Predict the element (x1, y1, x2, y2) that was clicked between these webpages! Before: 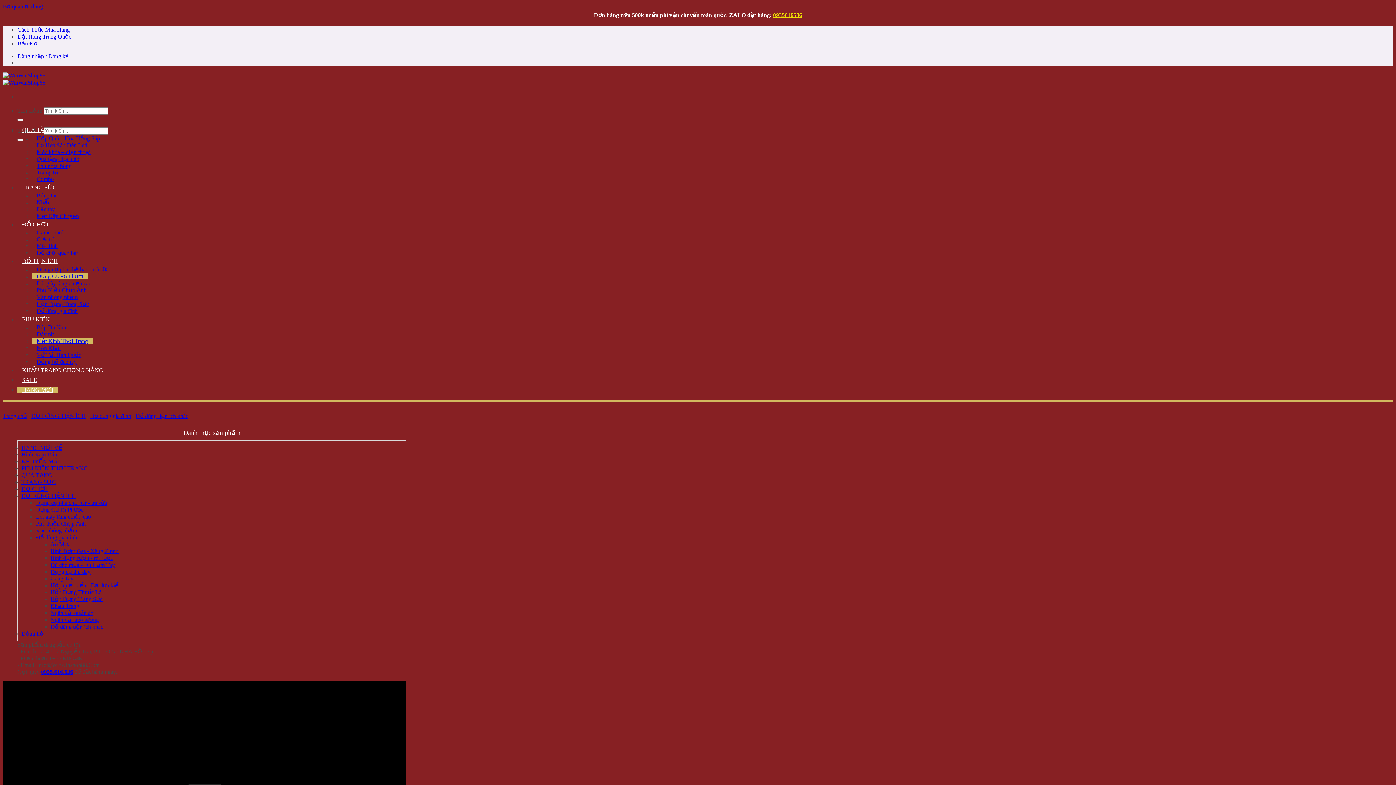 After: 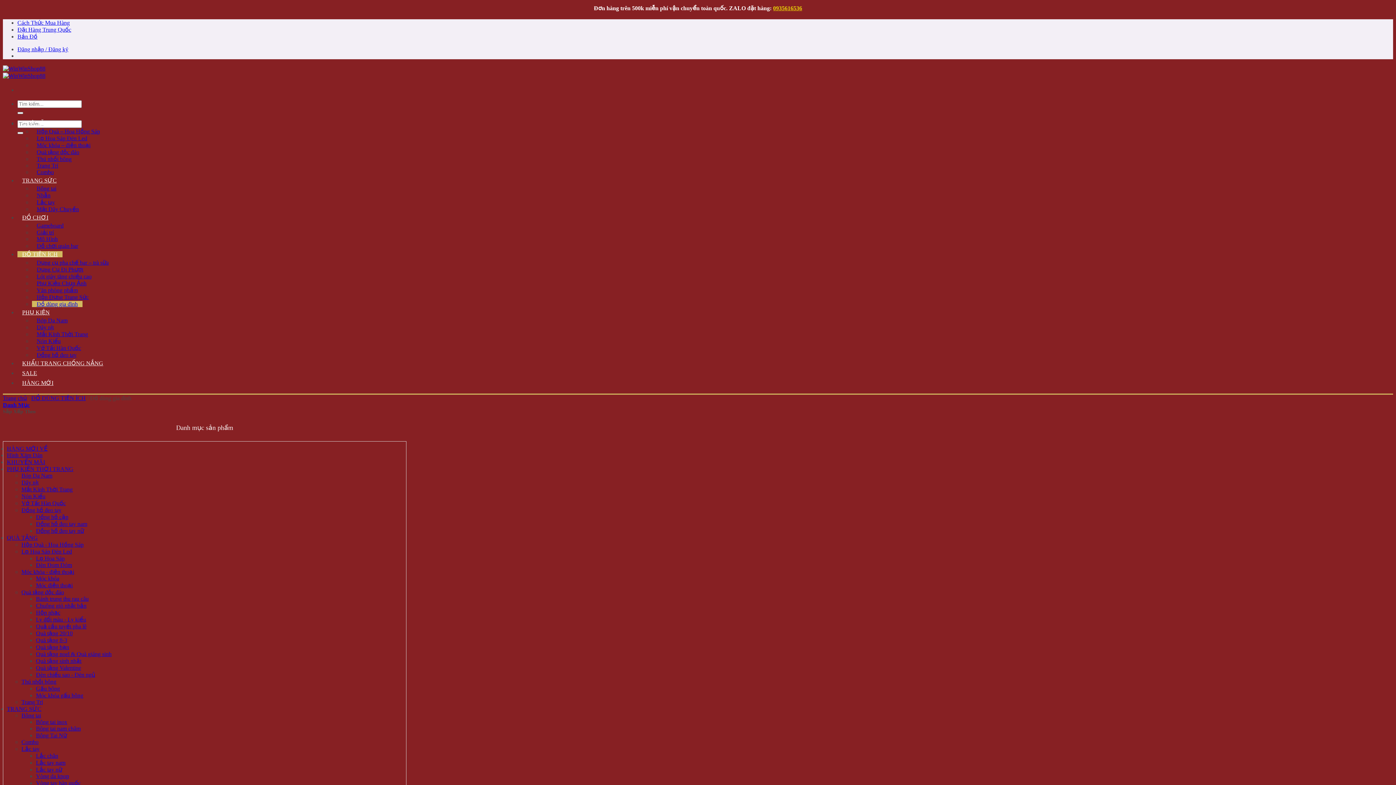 Action: bbox: (32, 308, 82, 314) label: Đồ dùng gia đình